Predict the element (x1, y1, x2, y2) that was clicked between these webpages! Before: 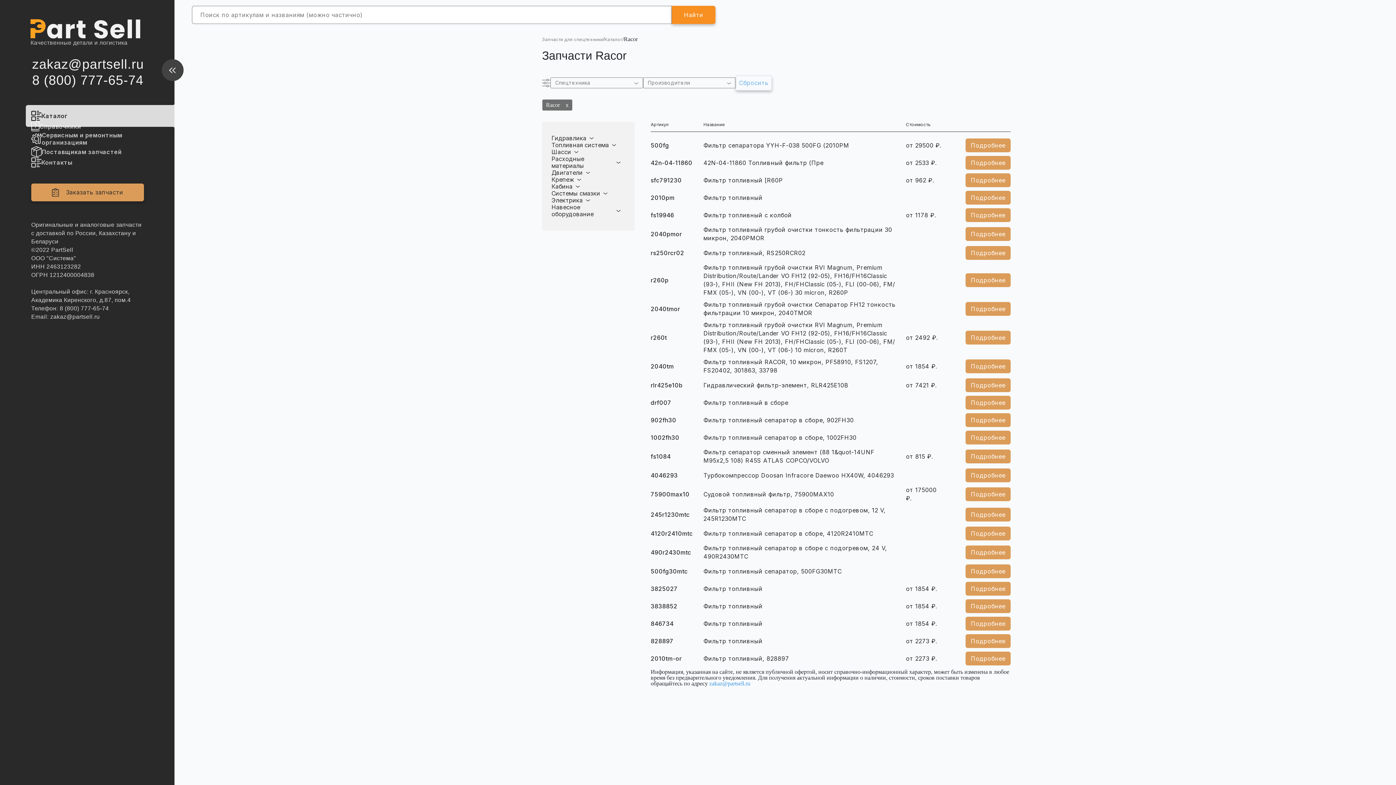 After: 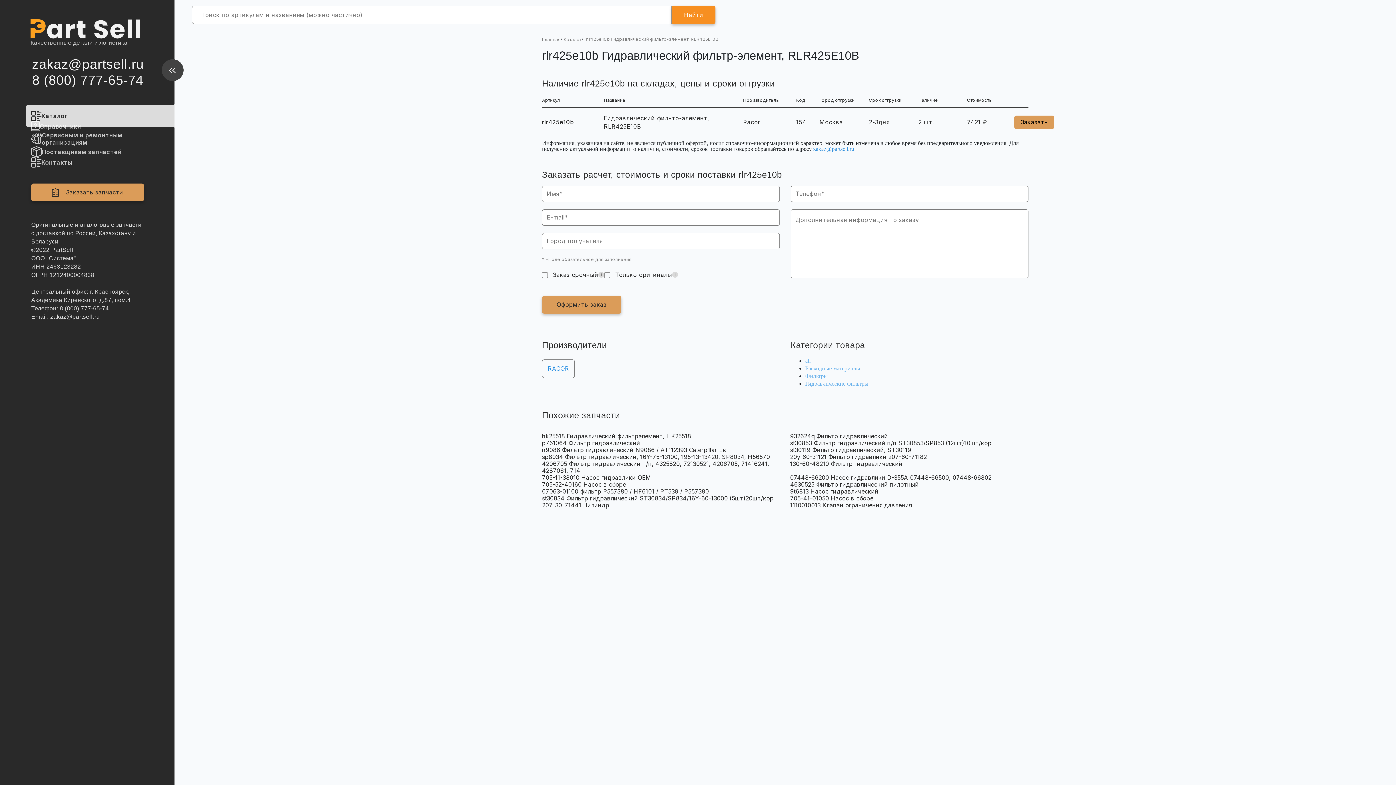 Action: label: rlr425e10b

Гидравлический фильтр-элемент, RLR425E10B

от 7421 ₽.

Подробнее bbox: (650, 378, 1010, 392)